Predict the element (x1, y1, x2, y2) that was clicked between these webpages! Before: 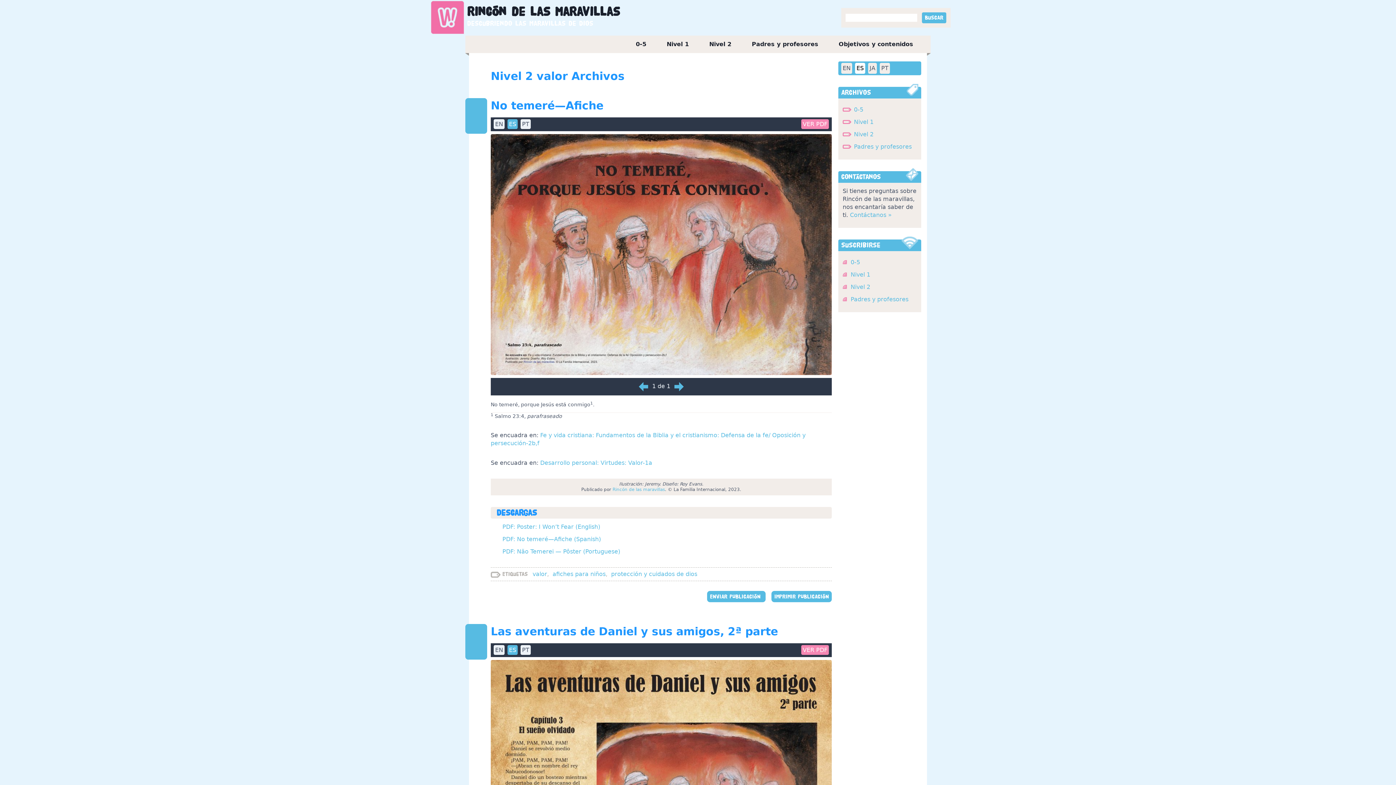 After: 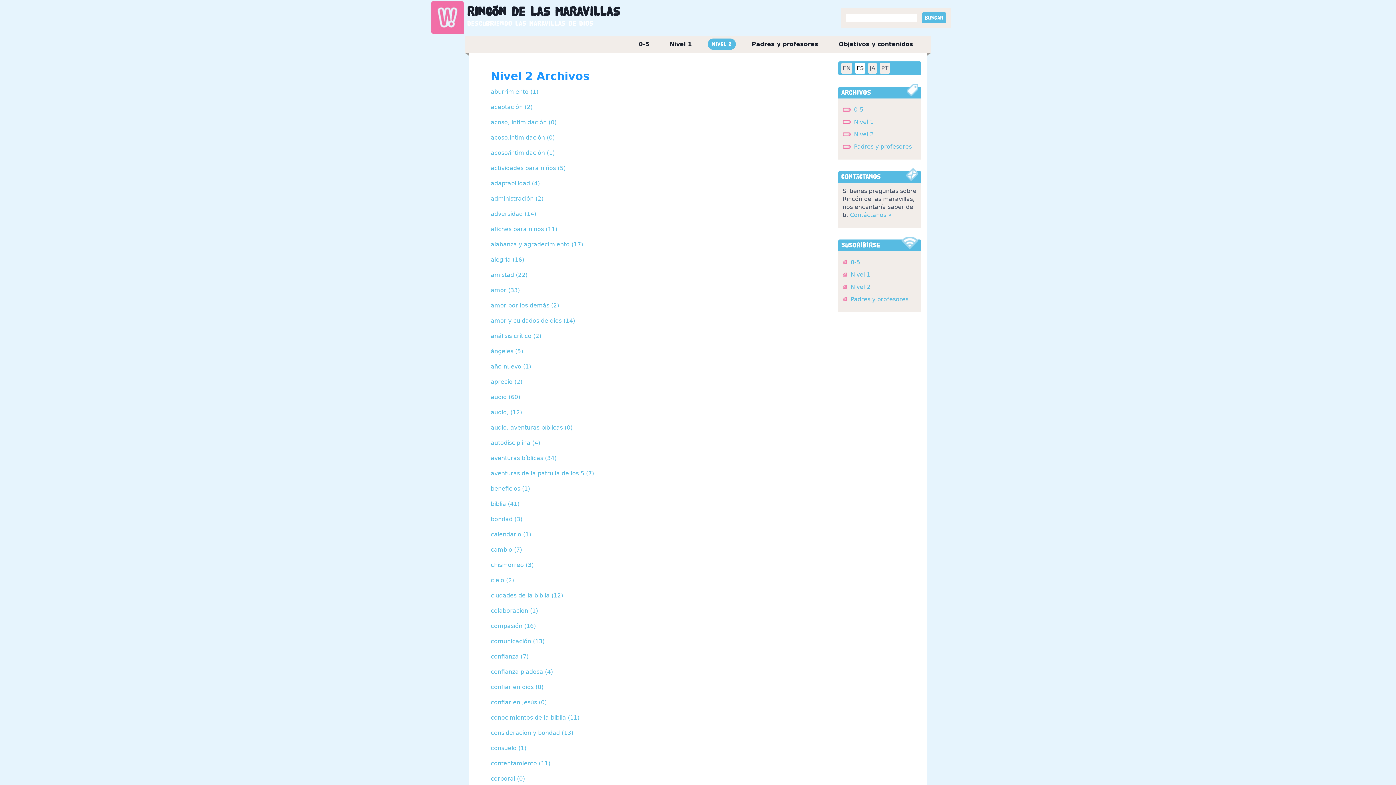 Action: bbox: (842, 130, 873, 137) label: Nivel 2